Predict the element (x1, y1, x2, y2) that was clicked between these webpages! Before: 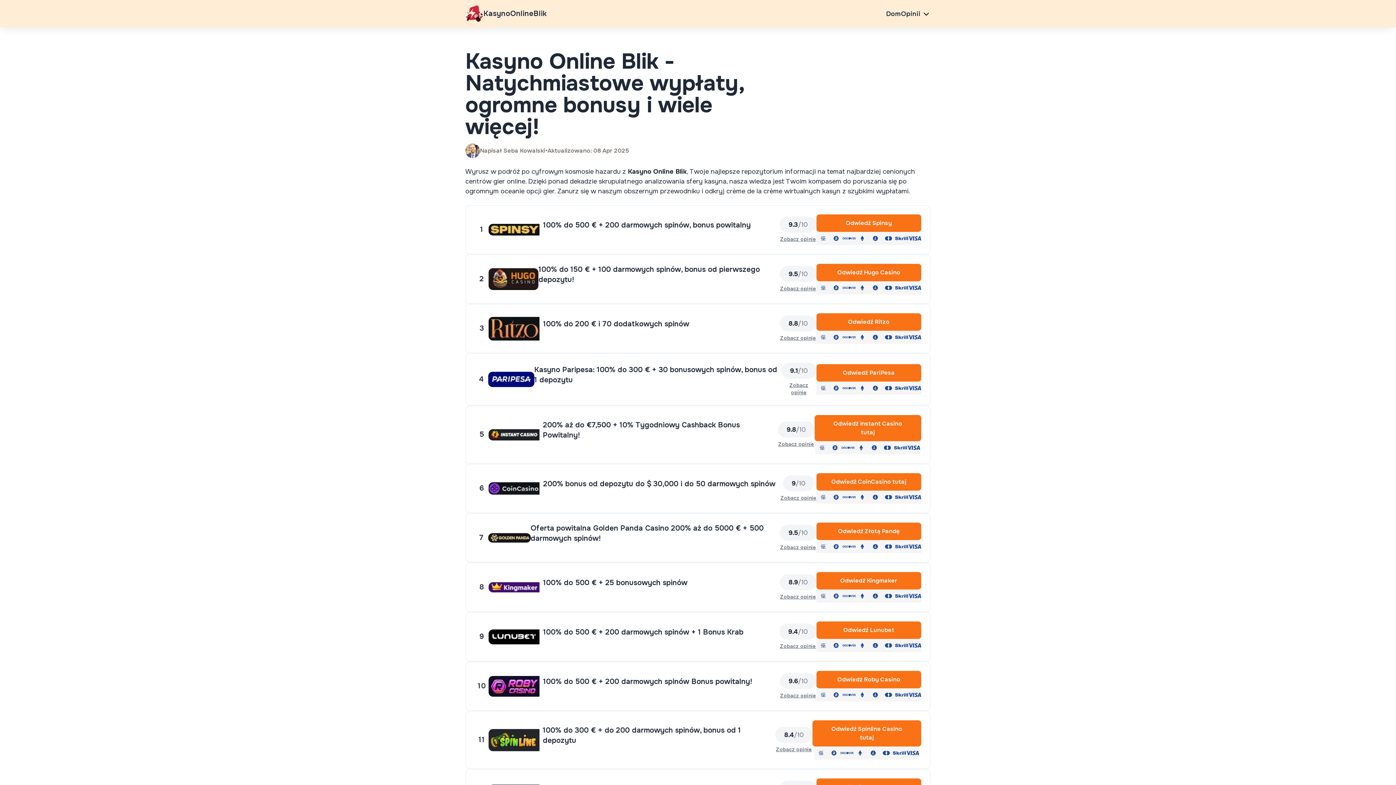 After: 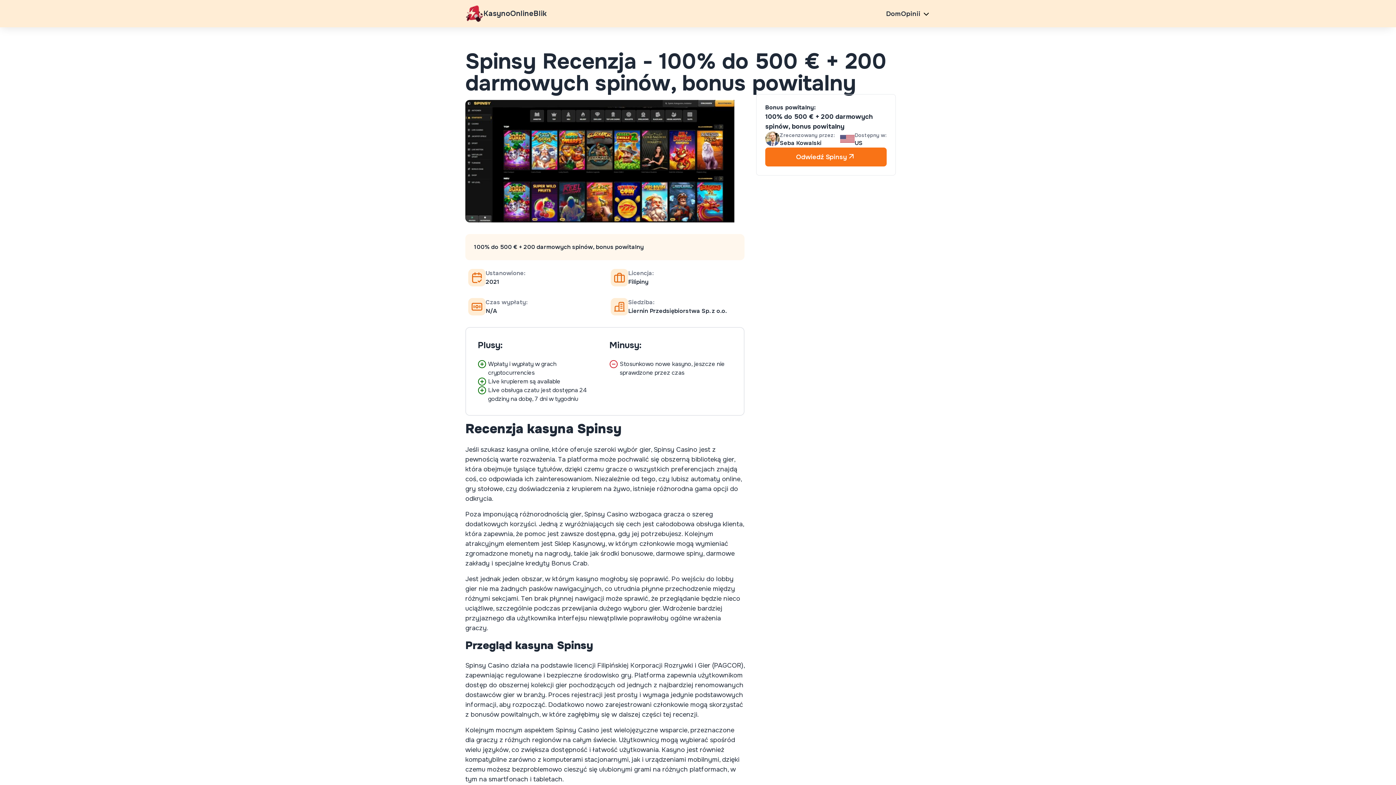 Action: label: Zobacz opinie bbox: (780, 235, 816, 242)